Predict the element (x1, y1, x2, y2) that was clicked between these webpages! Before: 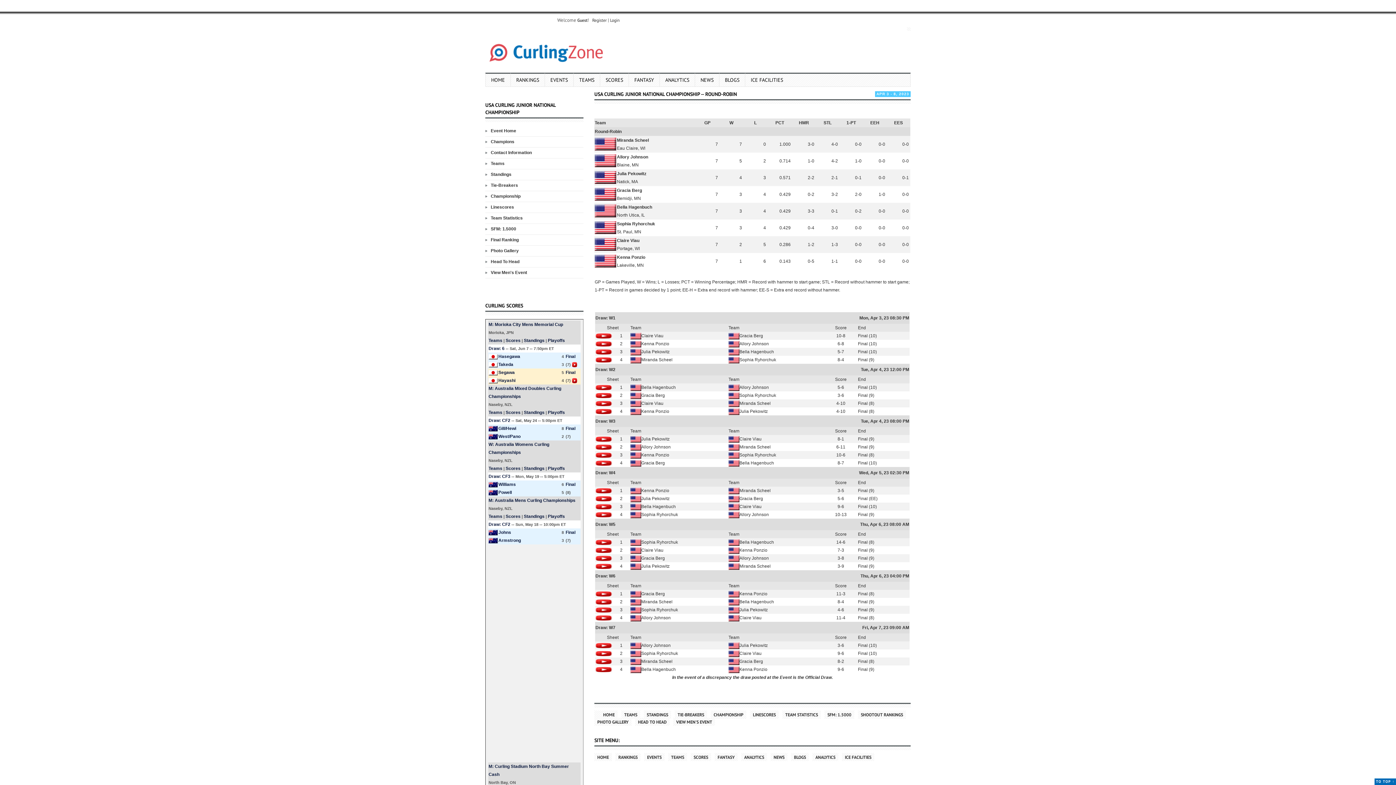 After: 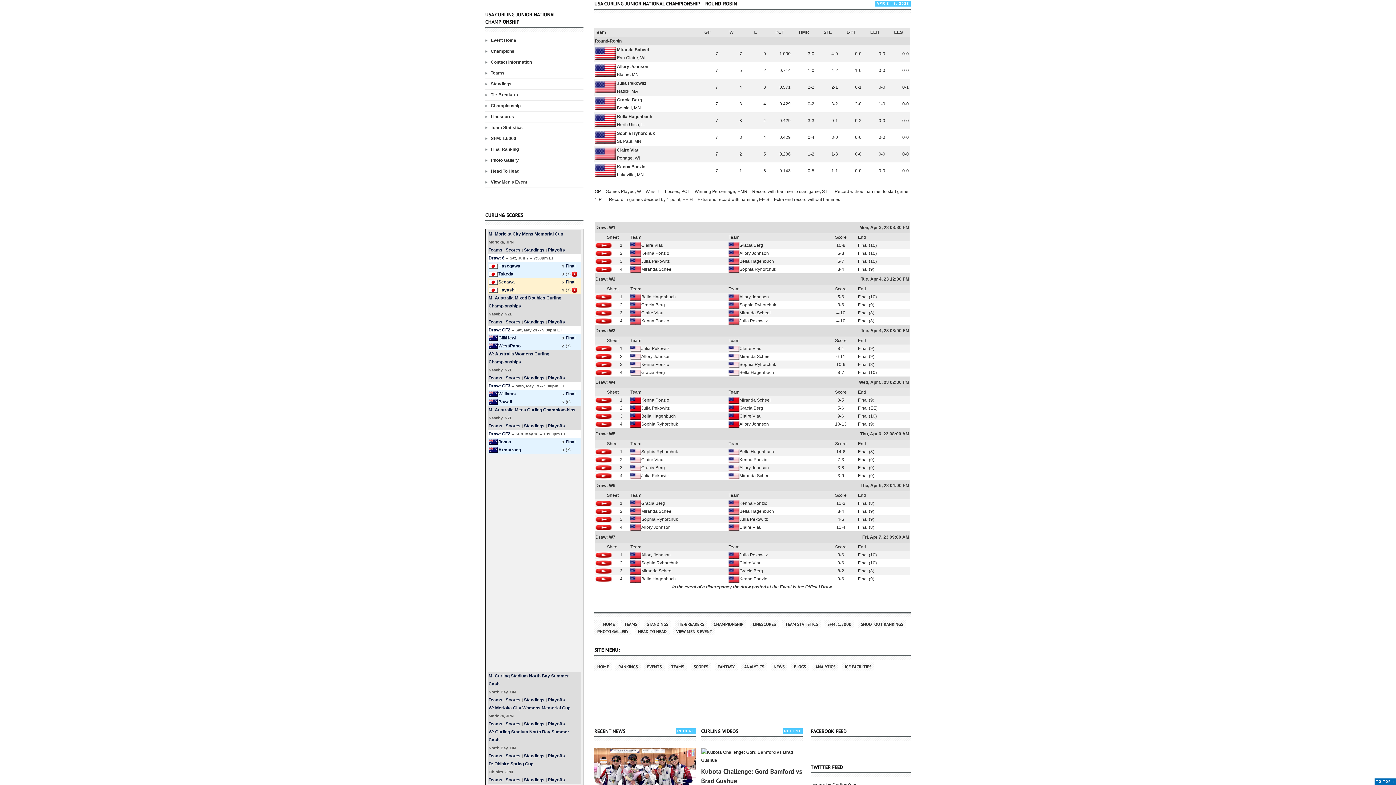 Action: bbox: (644, 710, 671, 719) label: STANDINGS